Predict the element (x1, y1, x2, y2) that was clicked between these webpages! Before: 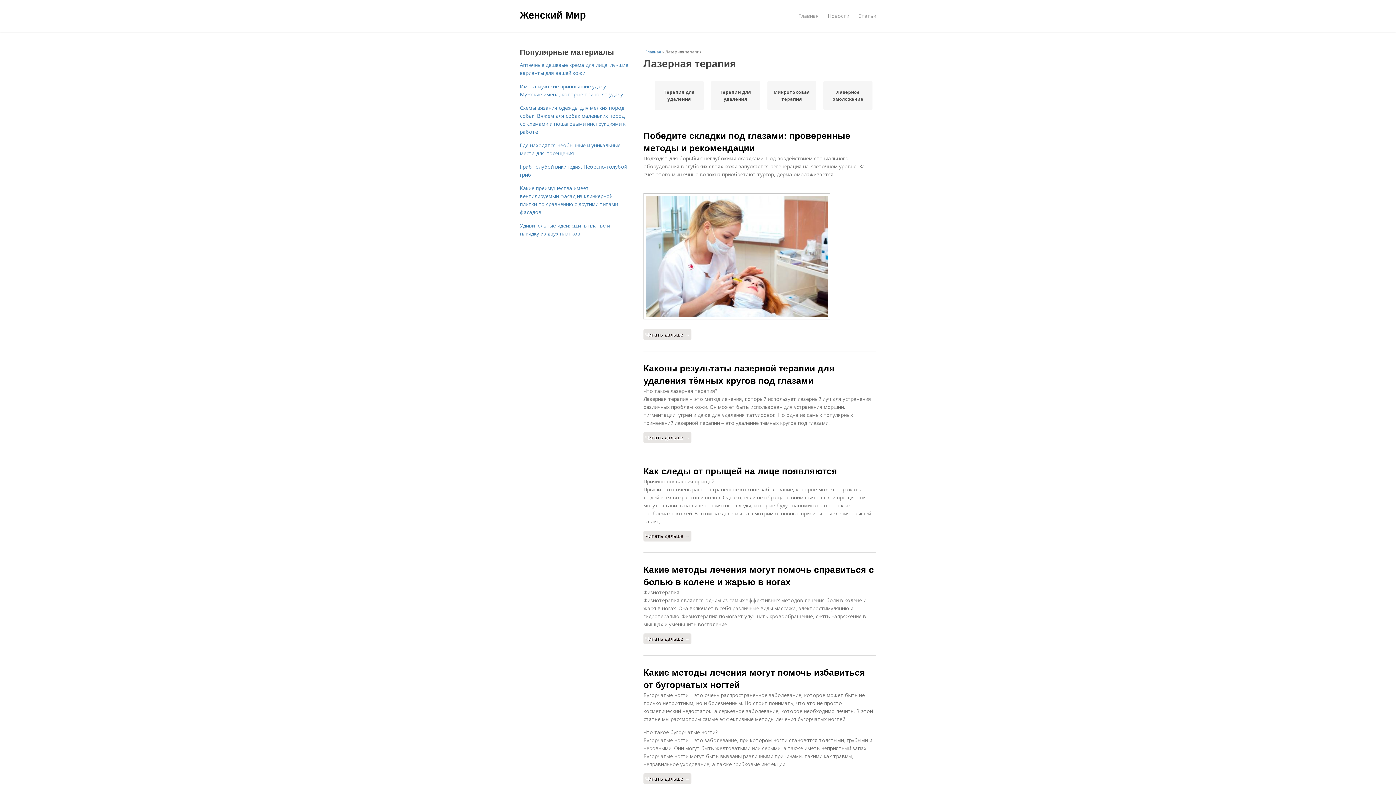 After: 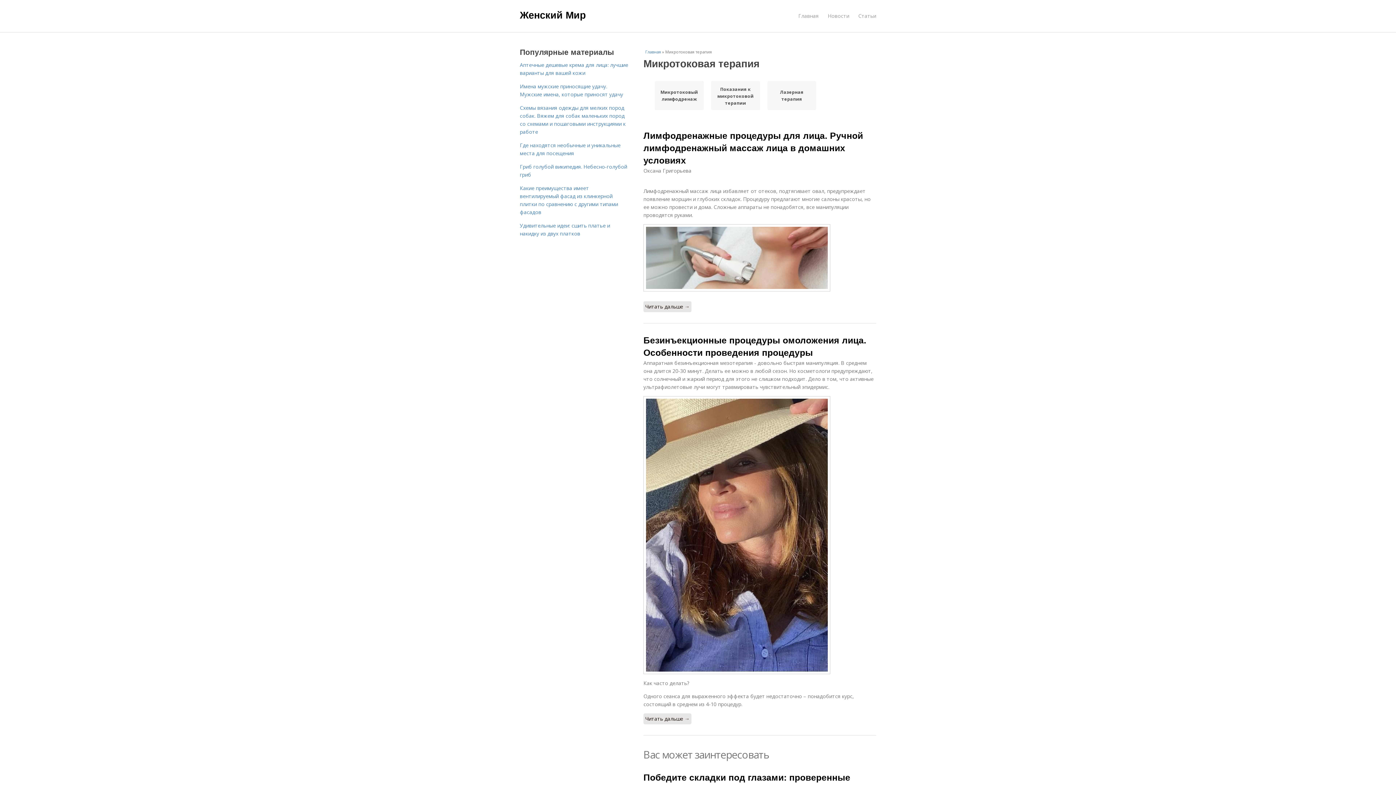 Action: bbox: (771, 88, 812, 102) label: Микротоковая терапия